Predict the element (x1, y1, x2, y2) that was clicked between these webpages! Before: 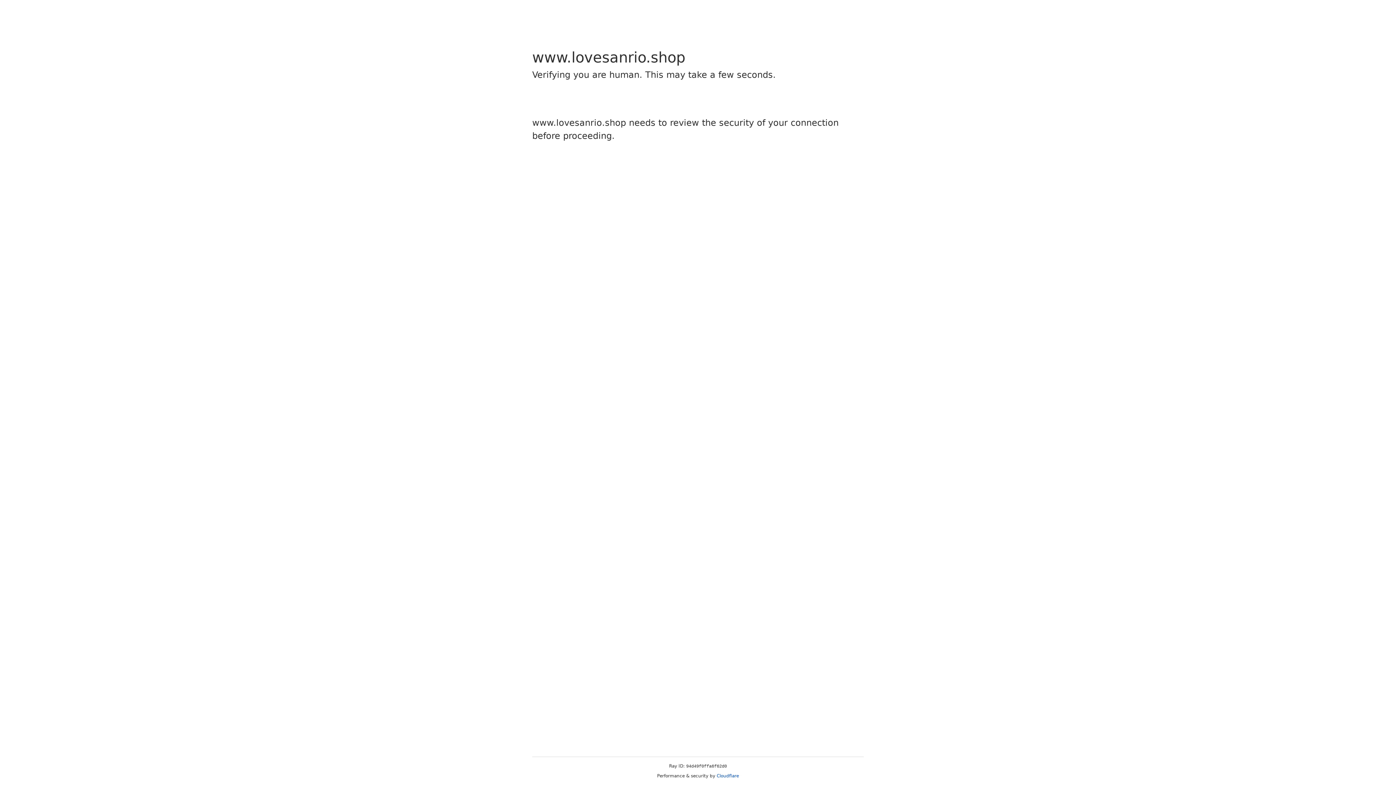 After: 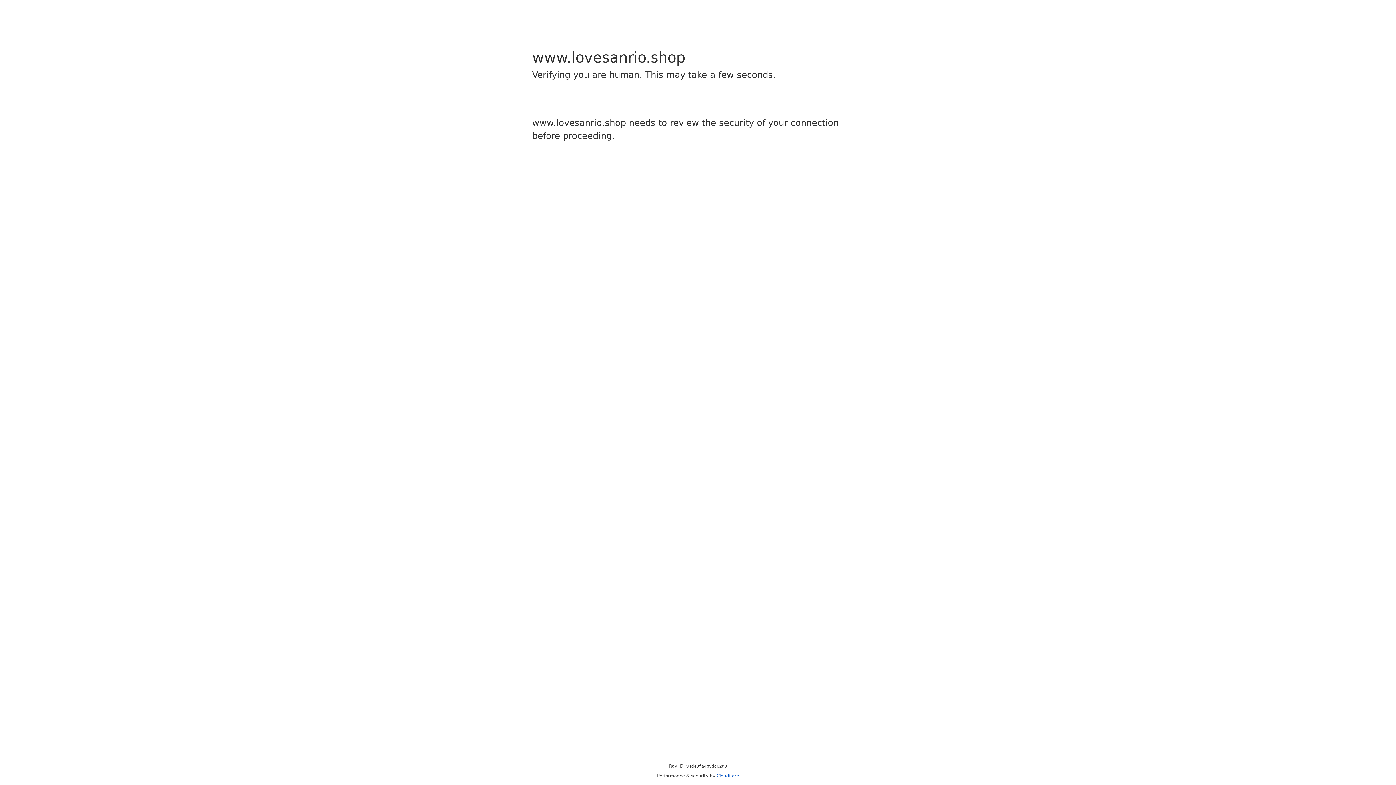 Action: bbox: (716, 773, 739, 778) label: Cloudflare